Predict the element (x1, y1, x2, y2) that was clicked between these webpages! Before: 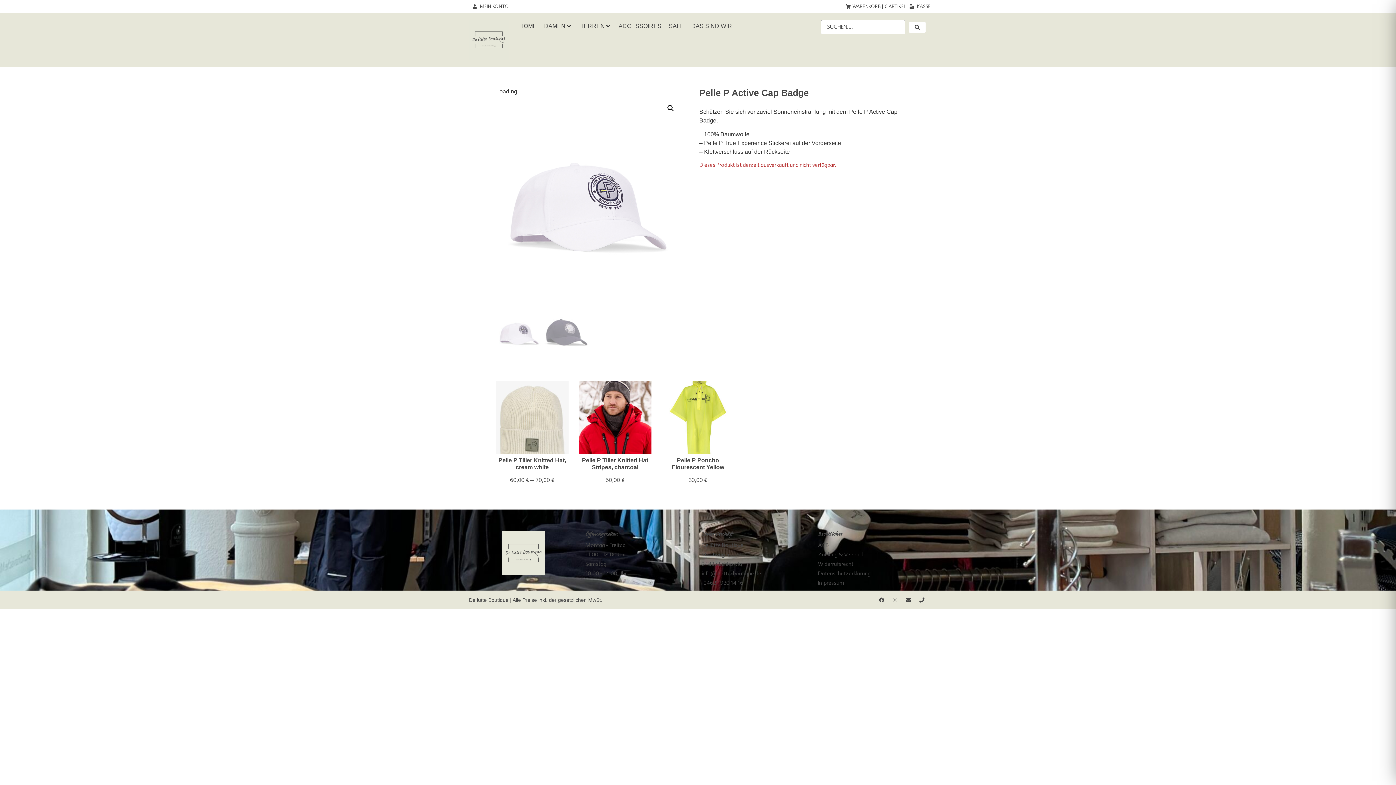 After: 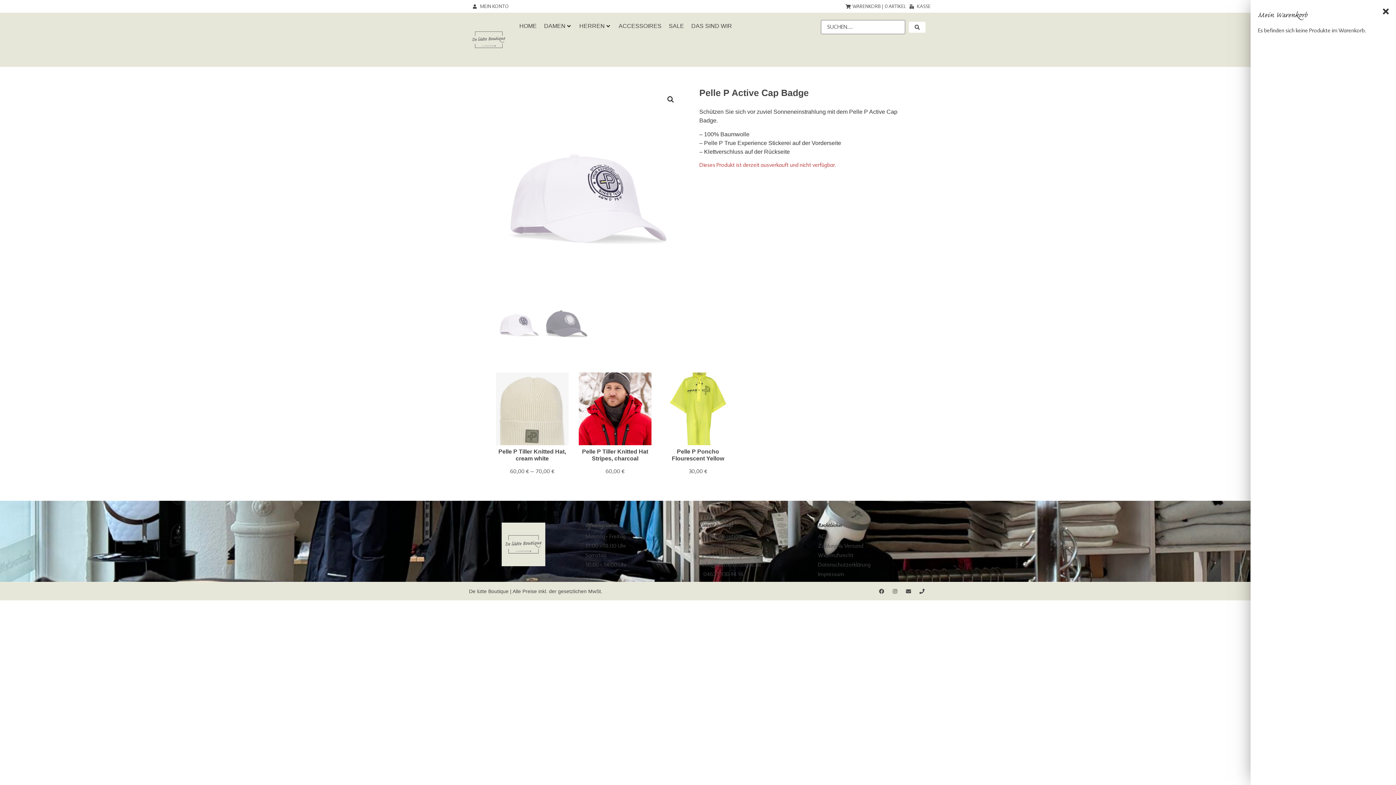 Action: label: WARENKORB |
0 ARTIKEL bbox: (845, 3, 906, 9)